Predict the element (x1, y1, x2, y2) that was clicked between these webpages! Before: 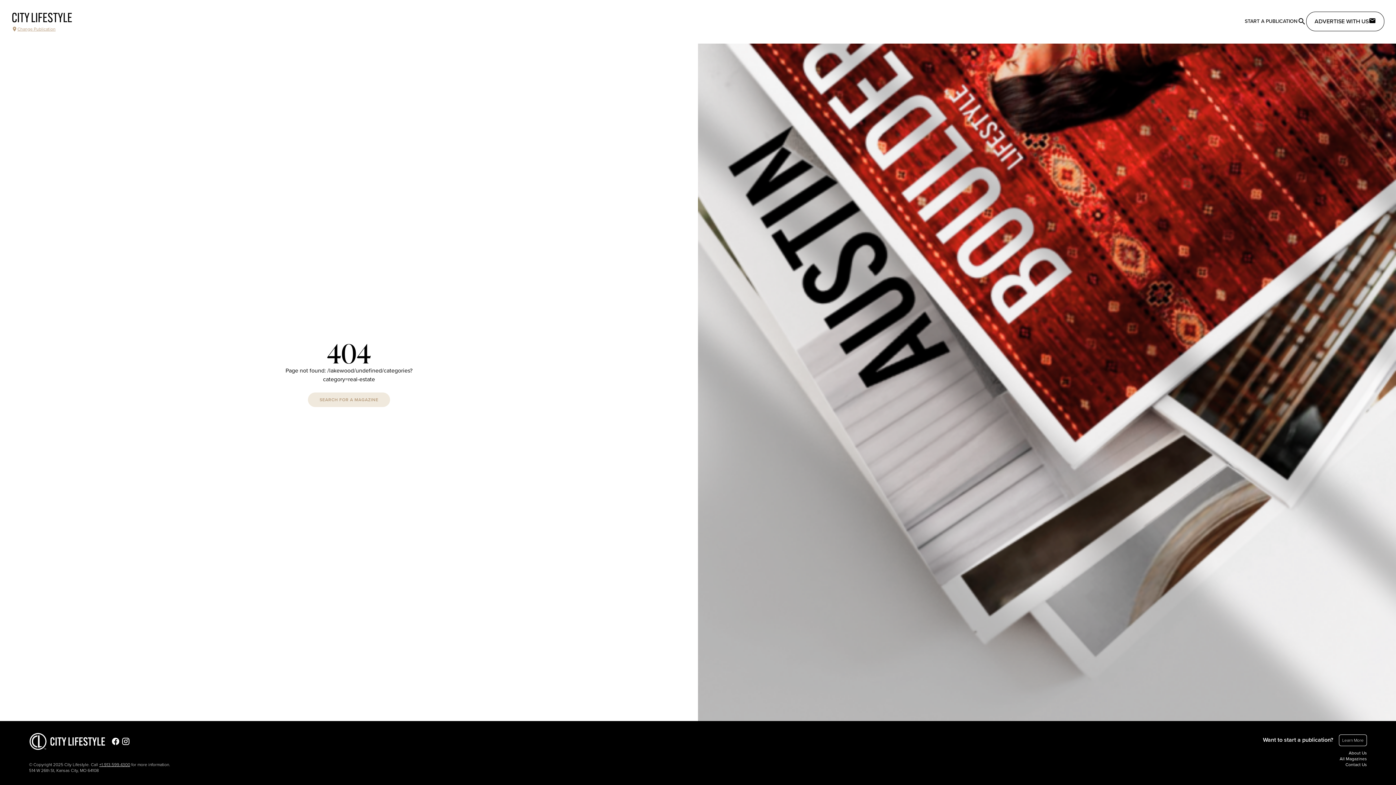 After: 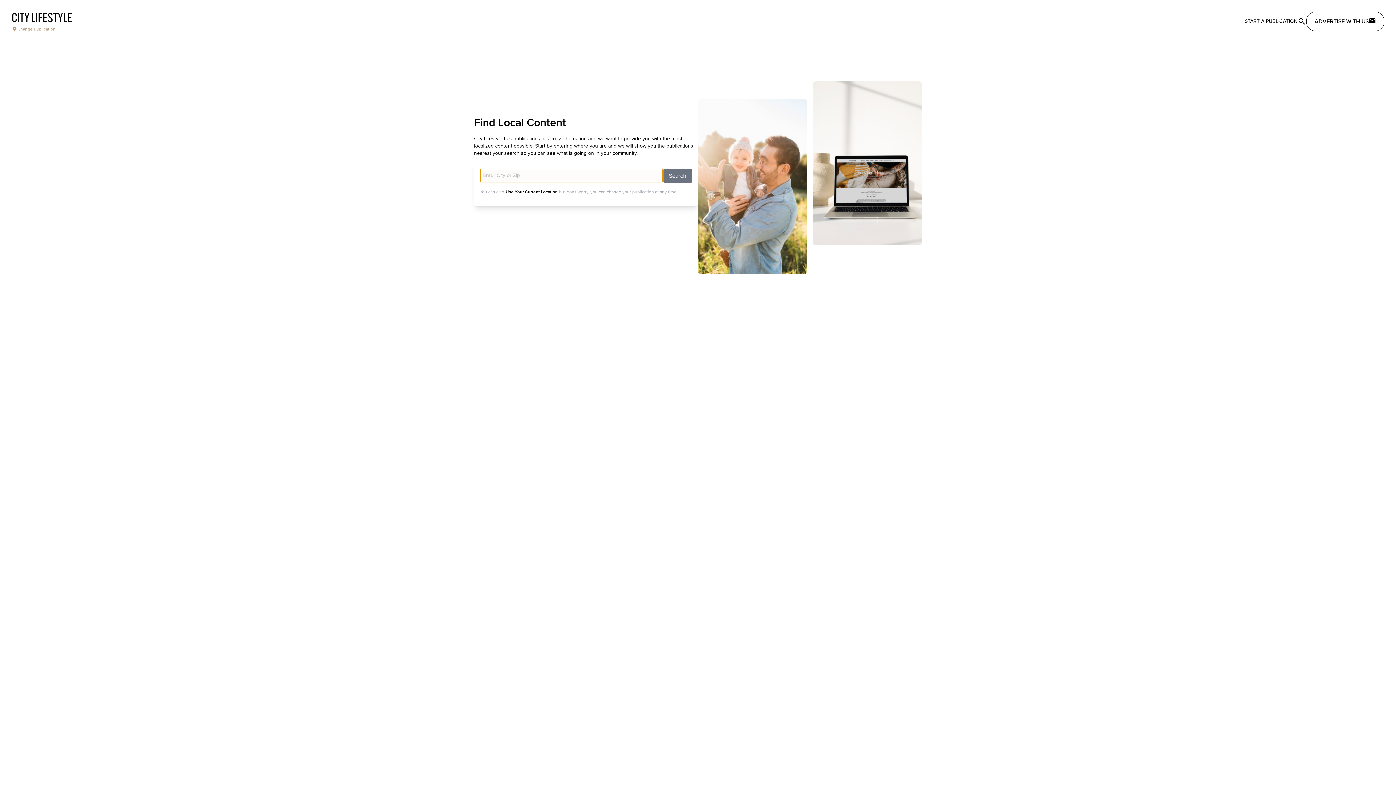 Action: label: CITY LIFESTYLE bbox: (11, 11, 72, 26)